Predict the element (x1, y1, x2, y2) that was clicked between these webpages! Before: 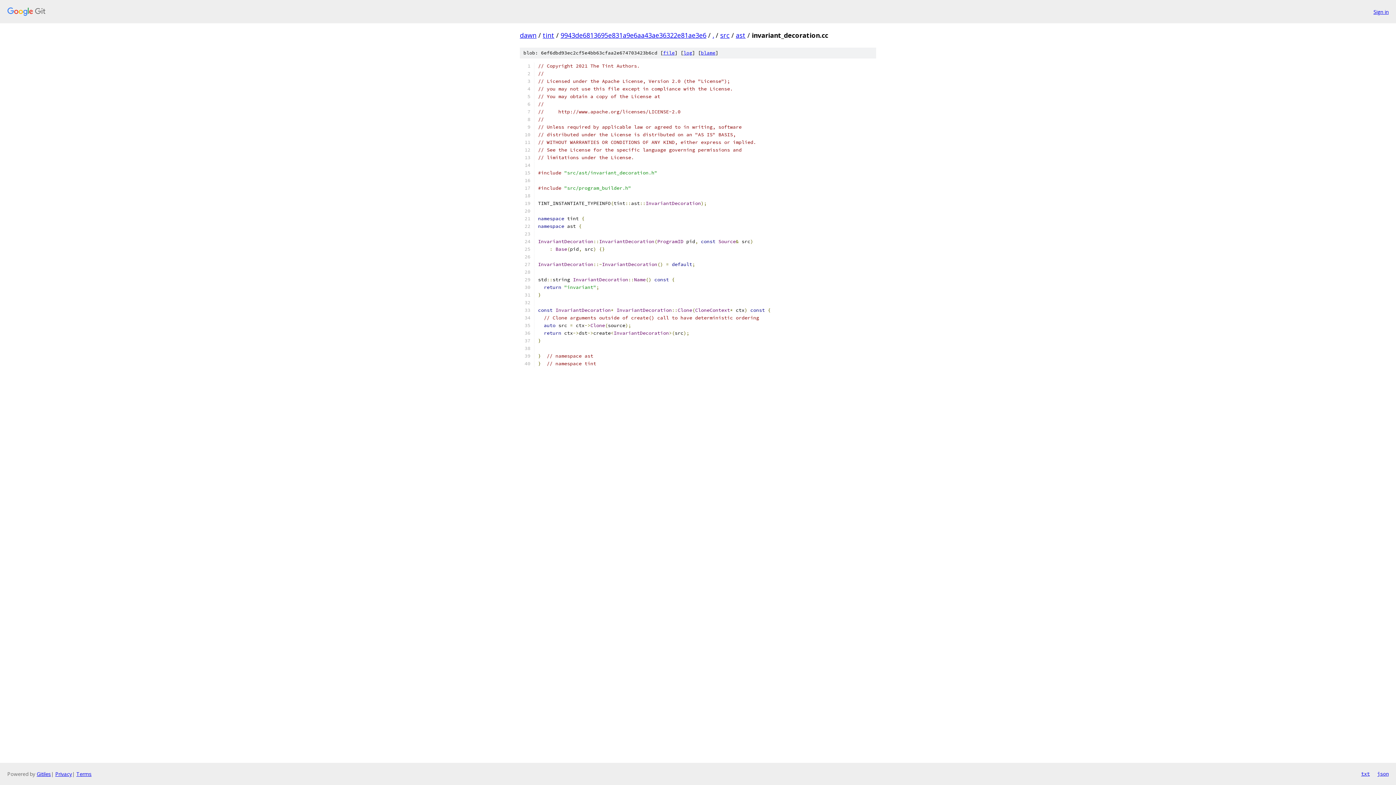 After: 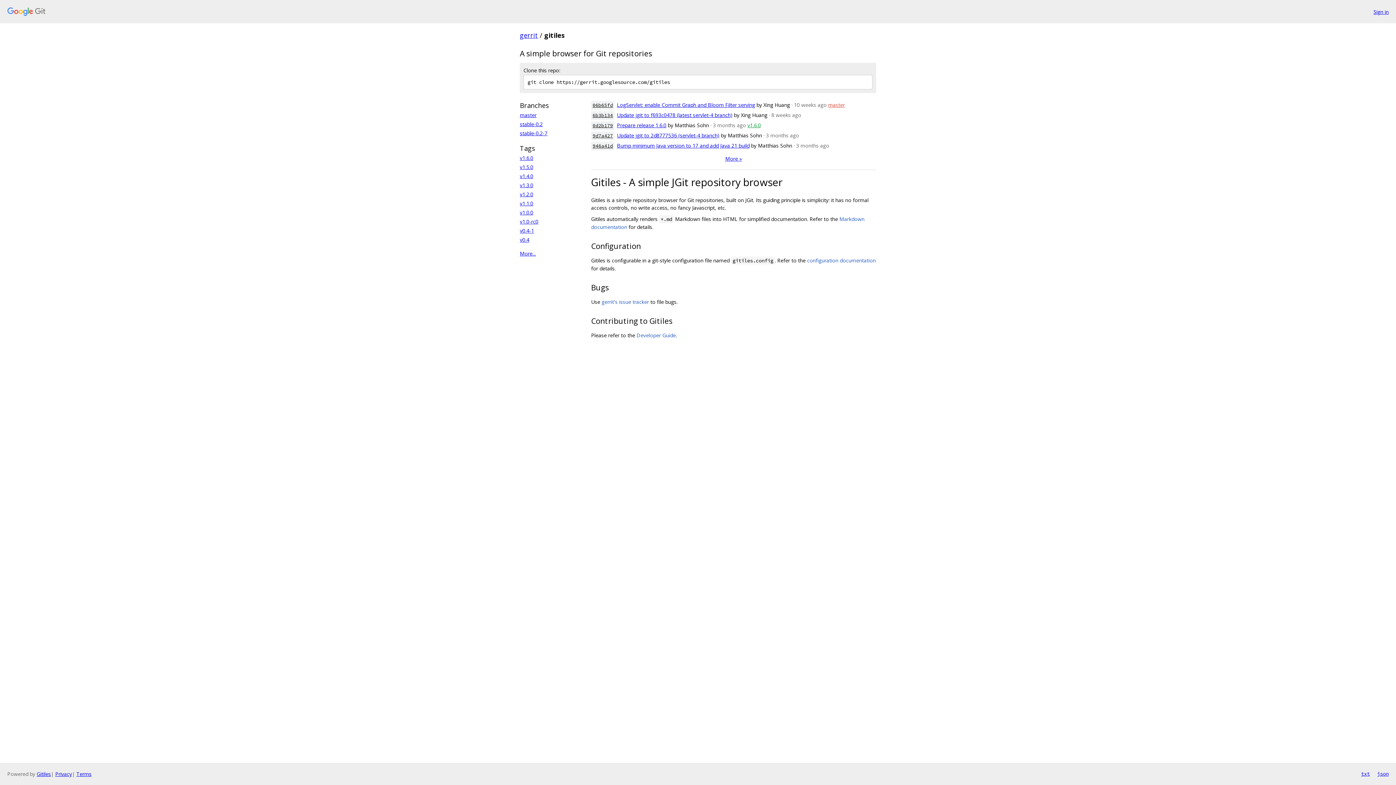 Action: label: Gitiles bbox: (36, 770, 50, 777)